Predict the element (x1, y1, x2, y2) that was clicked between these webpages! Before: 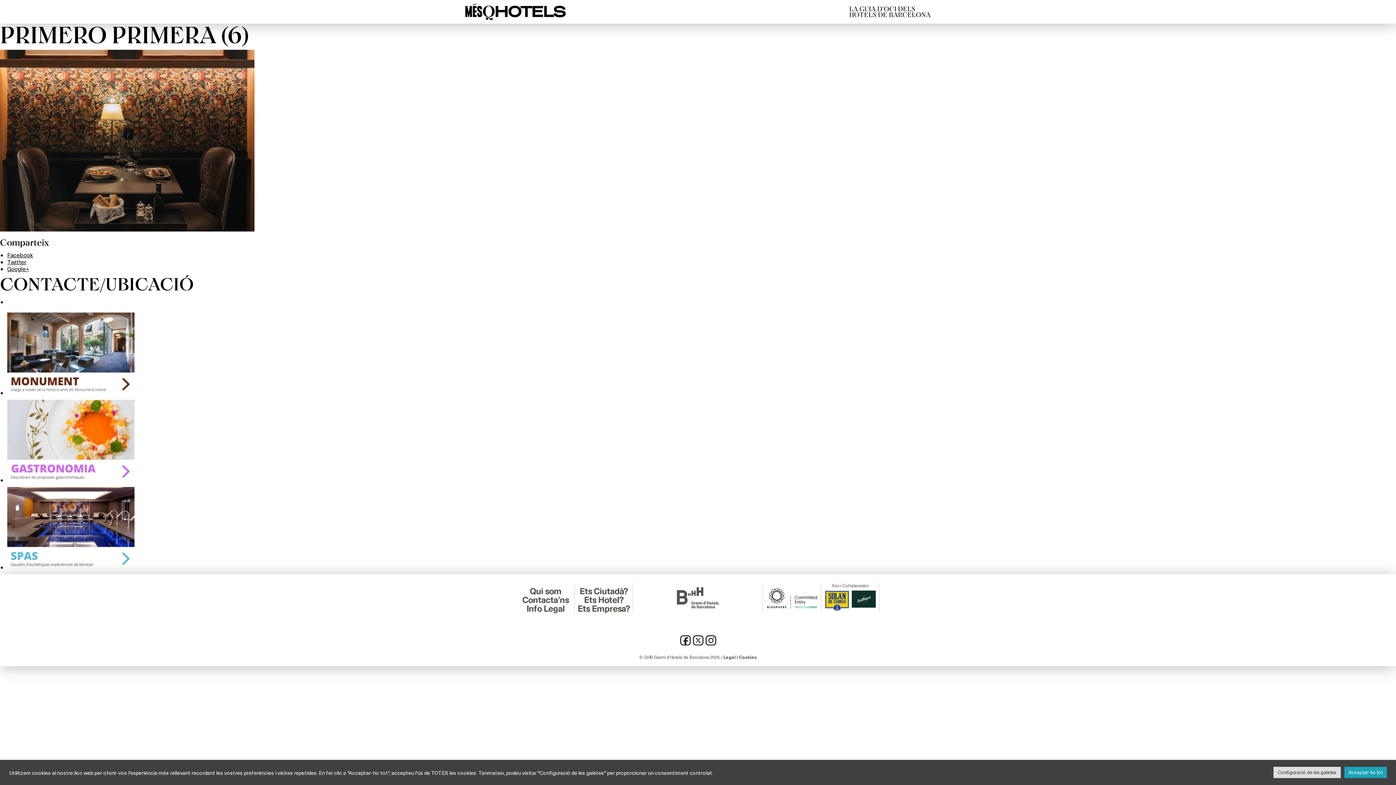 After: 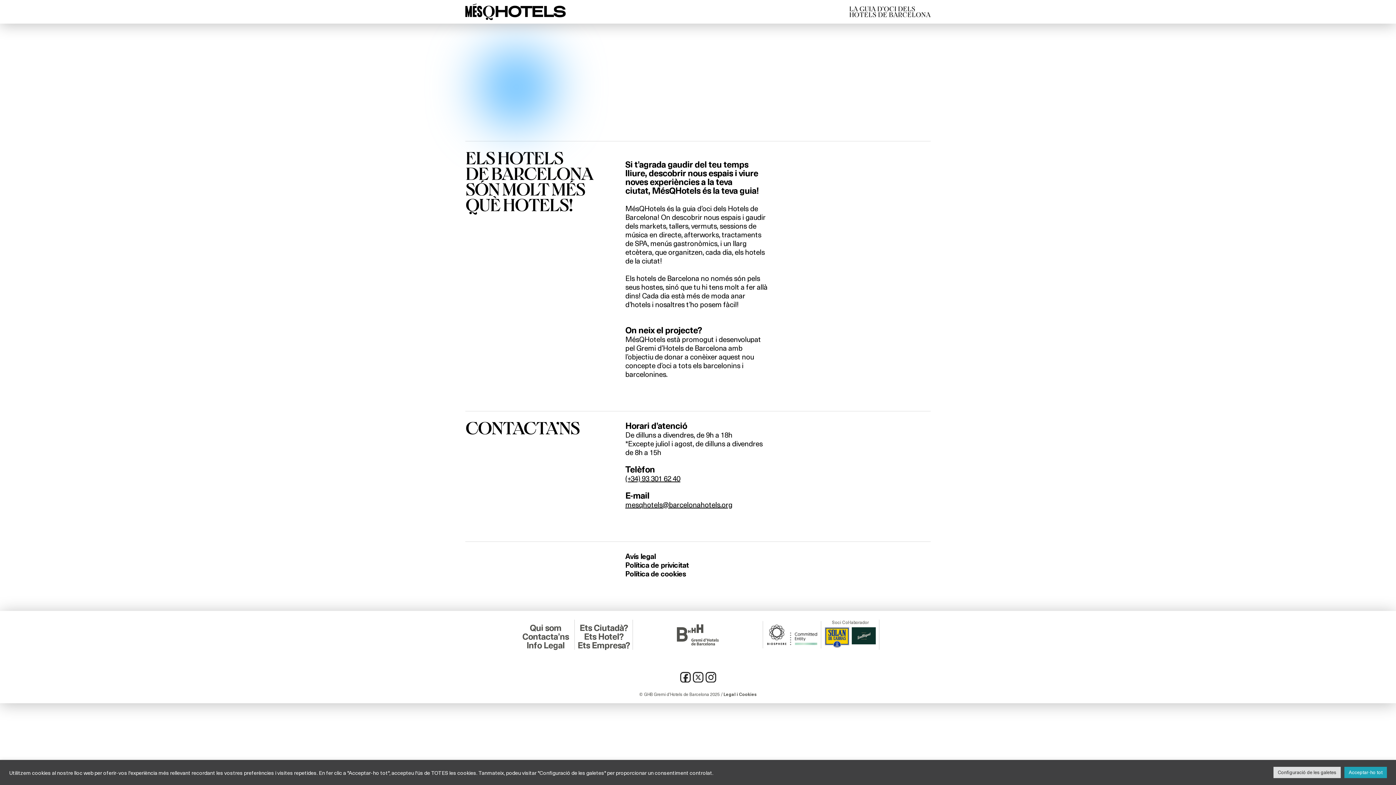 Action: label: Qui som bbox: (529, 586, 561, 596)